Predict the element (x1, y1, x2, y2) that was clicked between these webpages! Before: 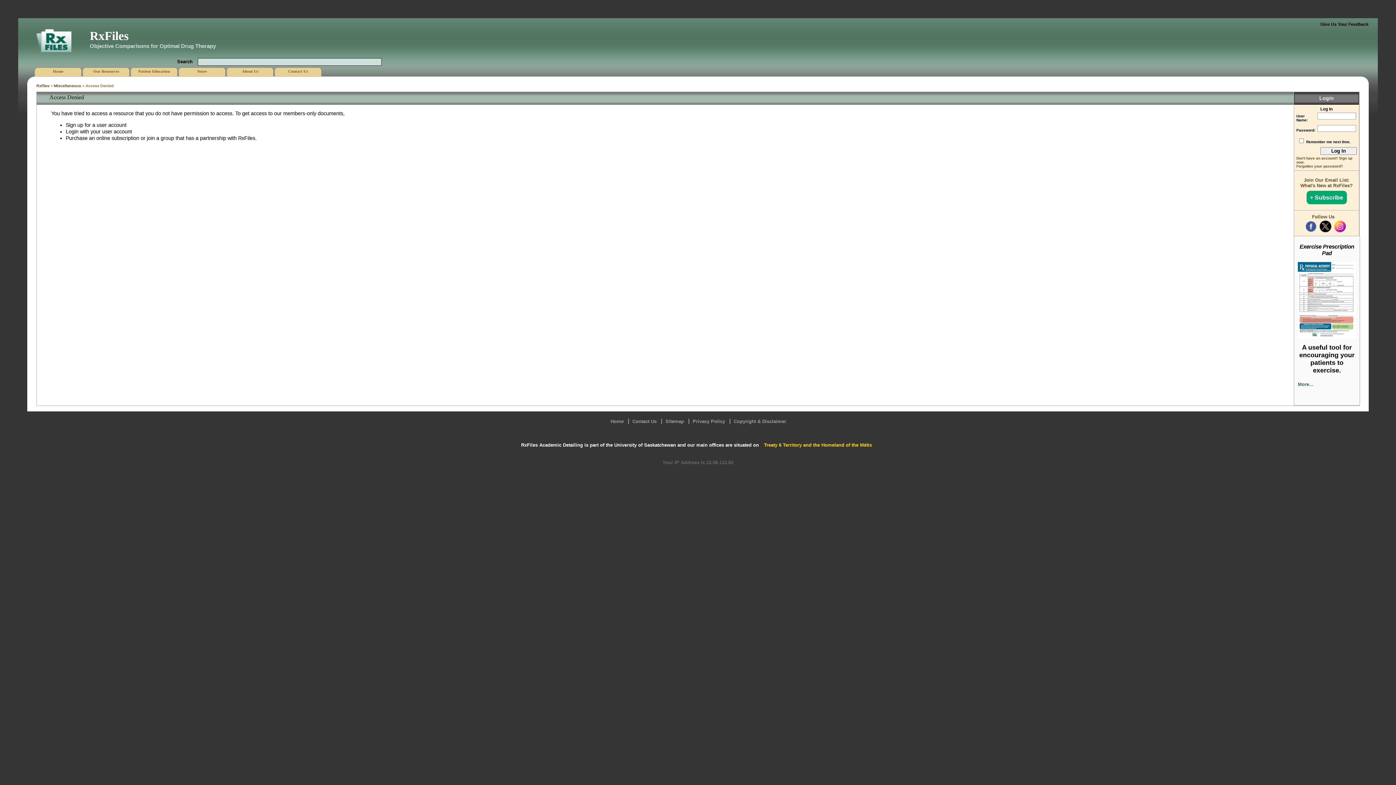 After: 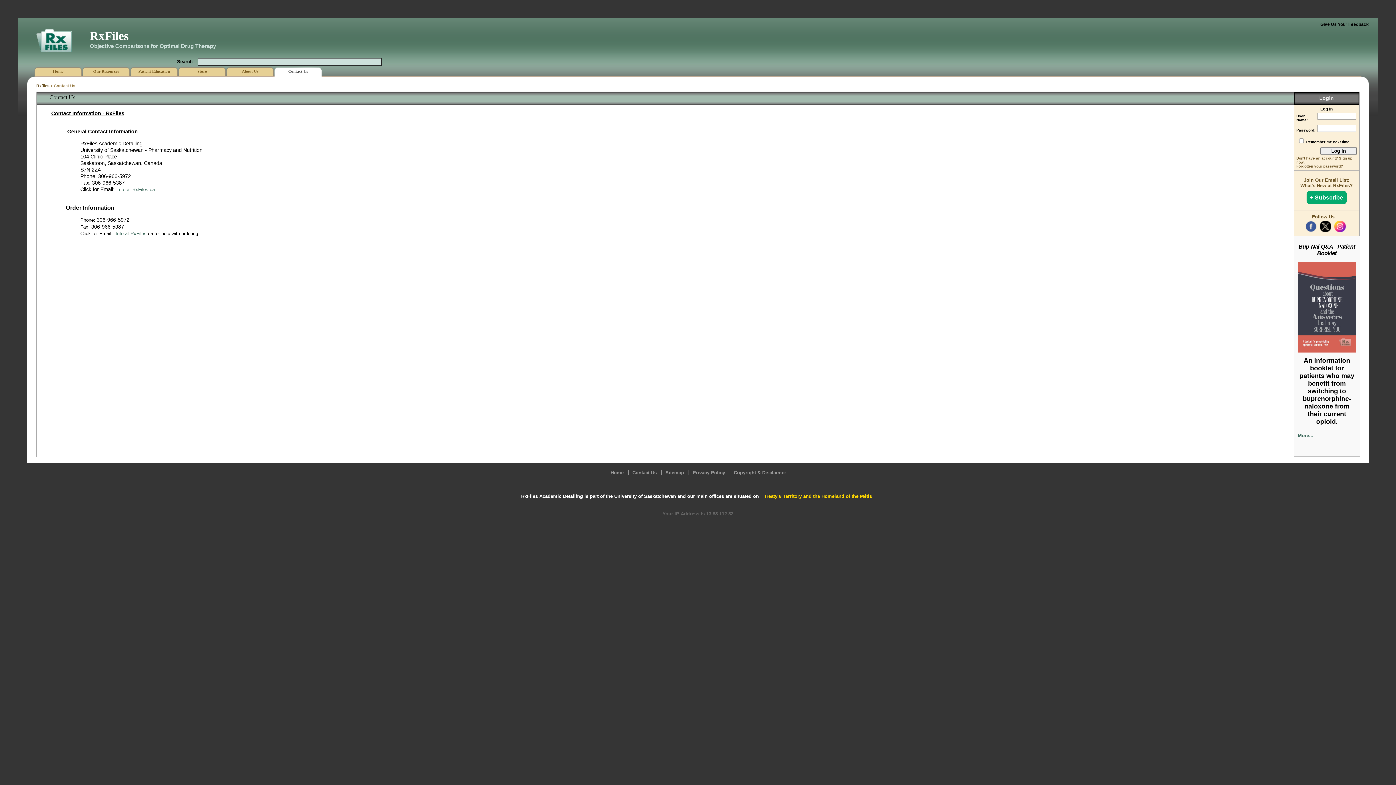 Action: bbox: (628, 418, 659, 424) label: Contact Us